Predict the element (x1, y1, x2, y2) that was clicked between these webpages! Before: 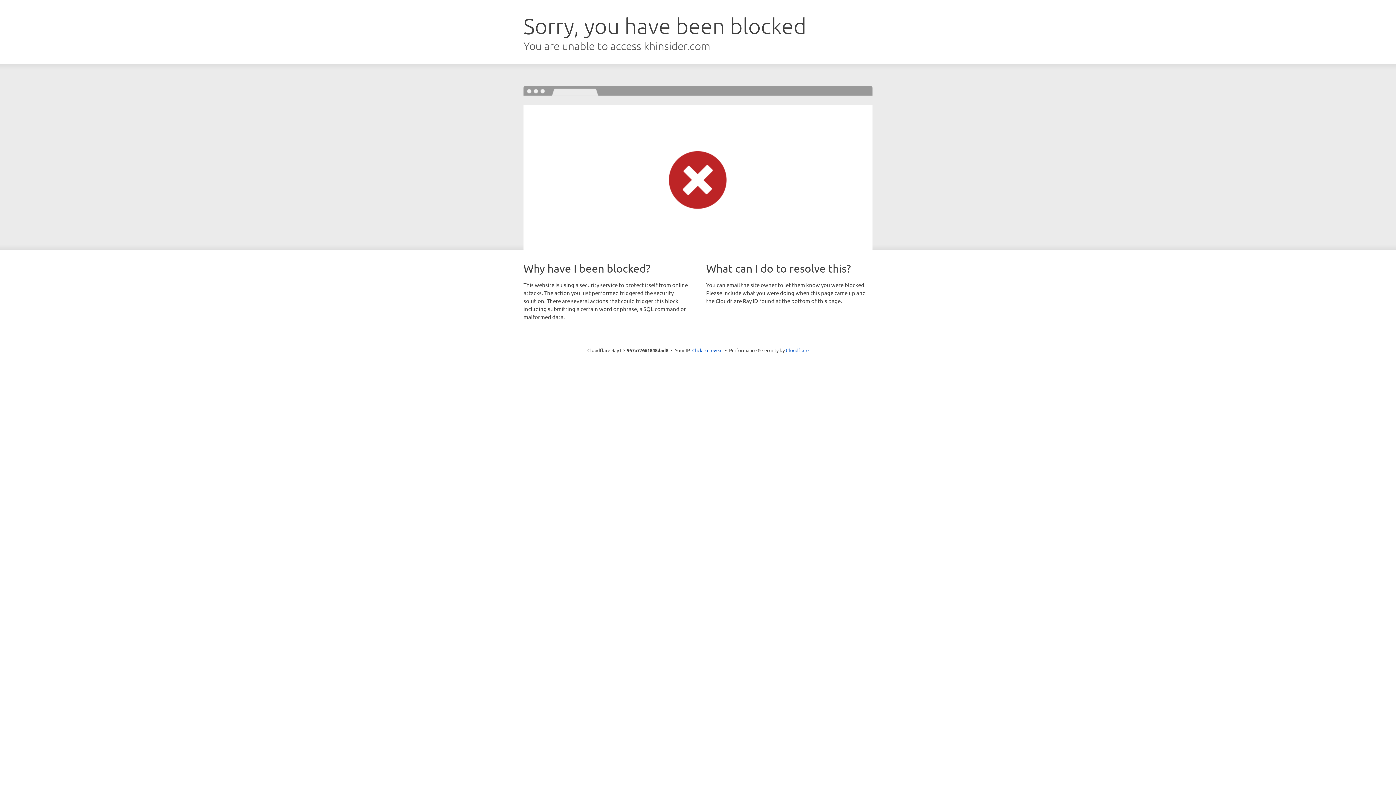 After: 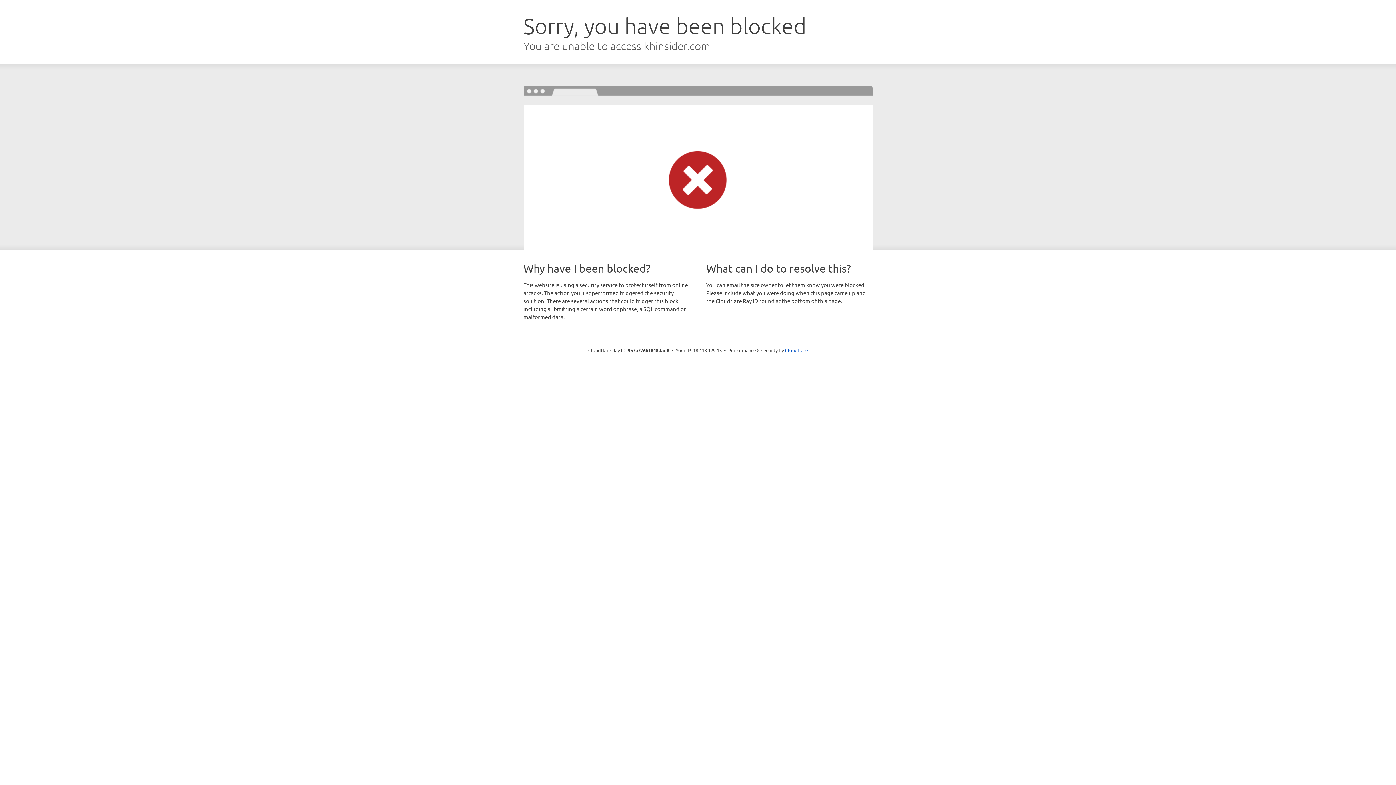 Action: bbox: (692, 346, 722, 353) label: Click to reveal